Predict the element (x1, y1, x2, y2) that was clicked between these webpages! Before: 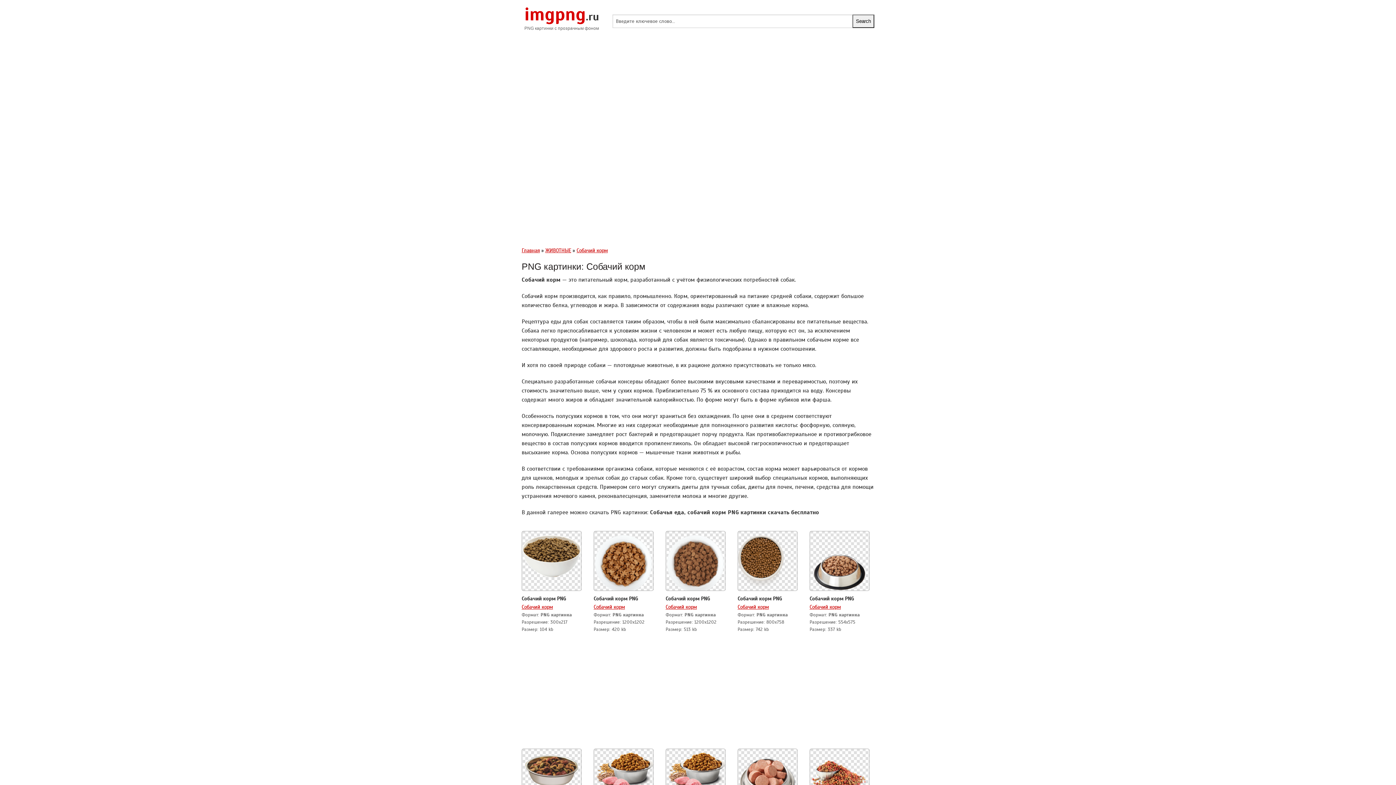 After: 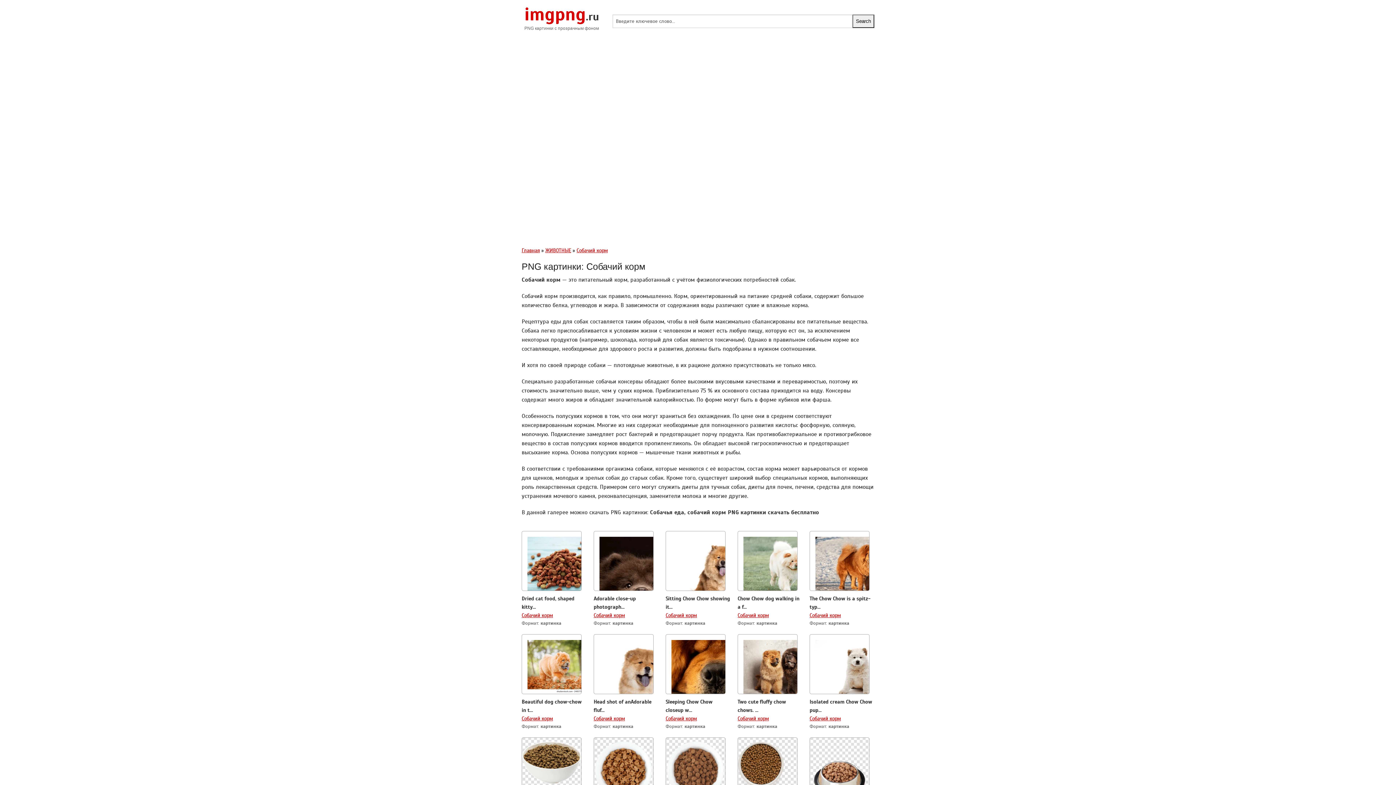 Action: bbox: (593, 604, 625, 610) label: Собачий корм